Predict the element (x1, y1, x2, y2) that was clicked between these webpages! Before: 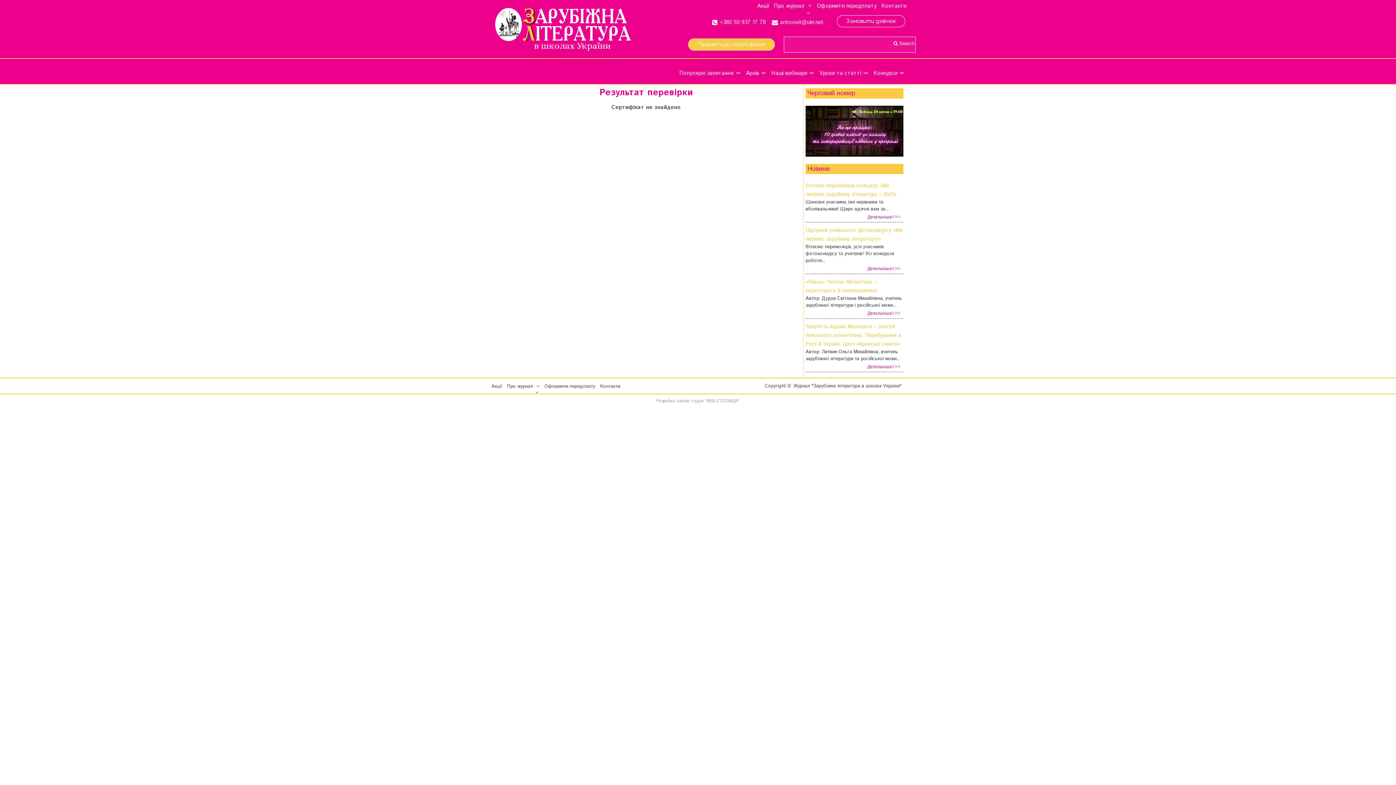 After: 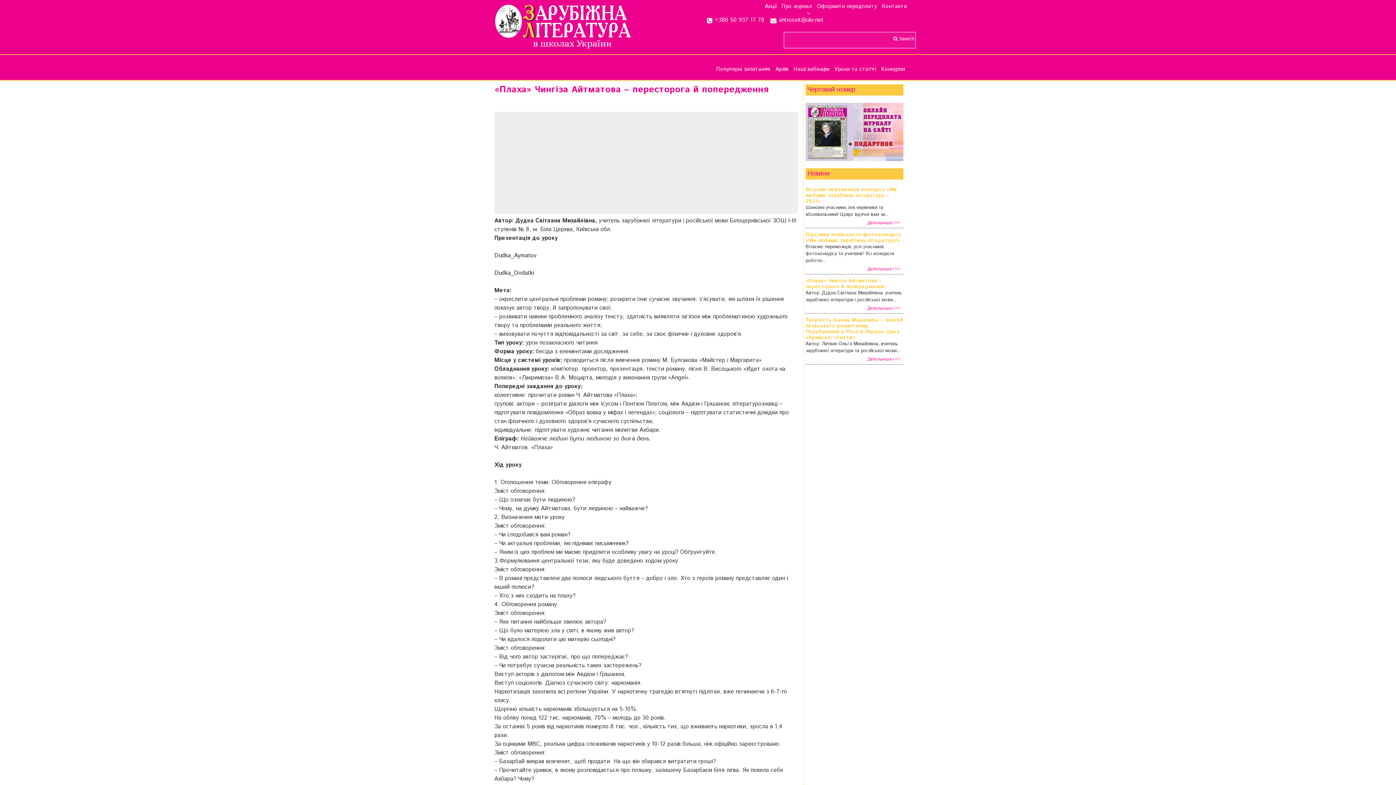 Action: bbox: (805, 277, 903, 295) label: «Плаха» Чингіза Айтматова – пересторога й попередження